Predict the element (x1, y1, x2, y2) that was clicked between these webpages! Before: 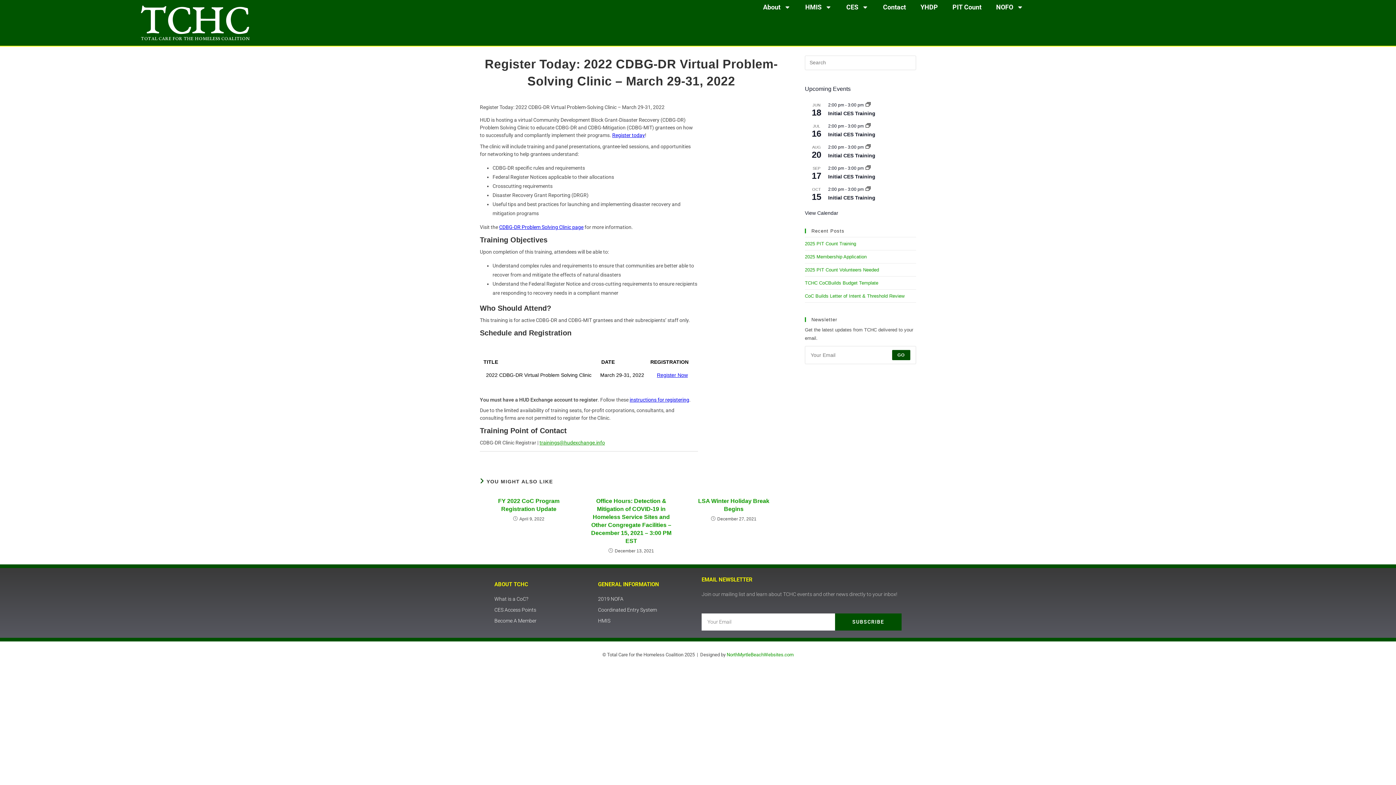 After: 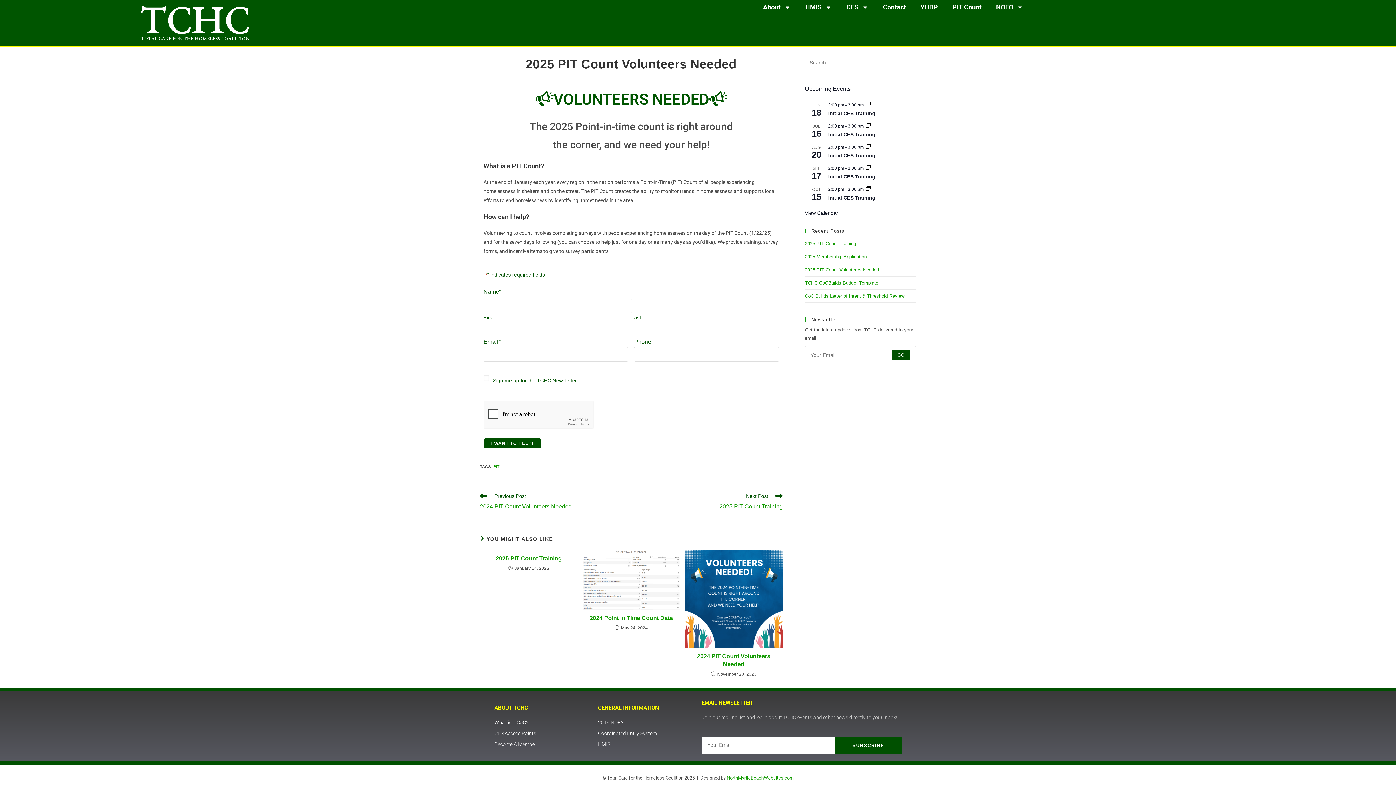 Action: label: 2025 PIT Count Volunteers Needed bbox: (805, 267, 879, 272)